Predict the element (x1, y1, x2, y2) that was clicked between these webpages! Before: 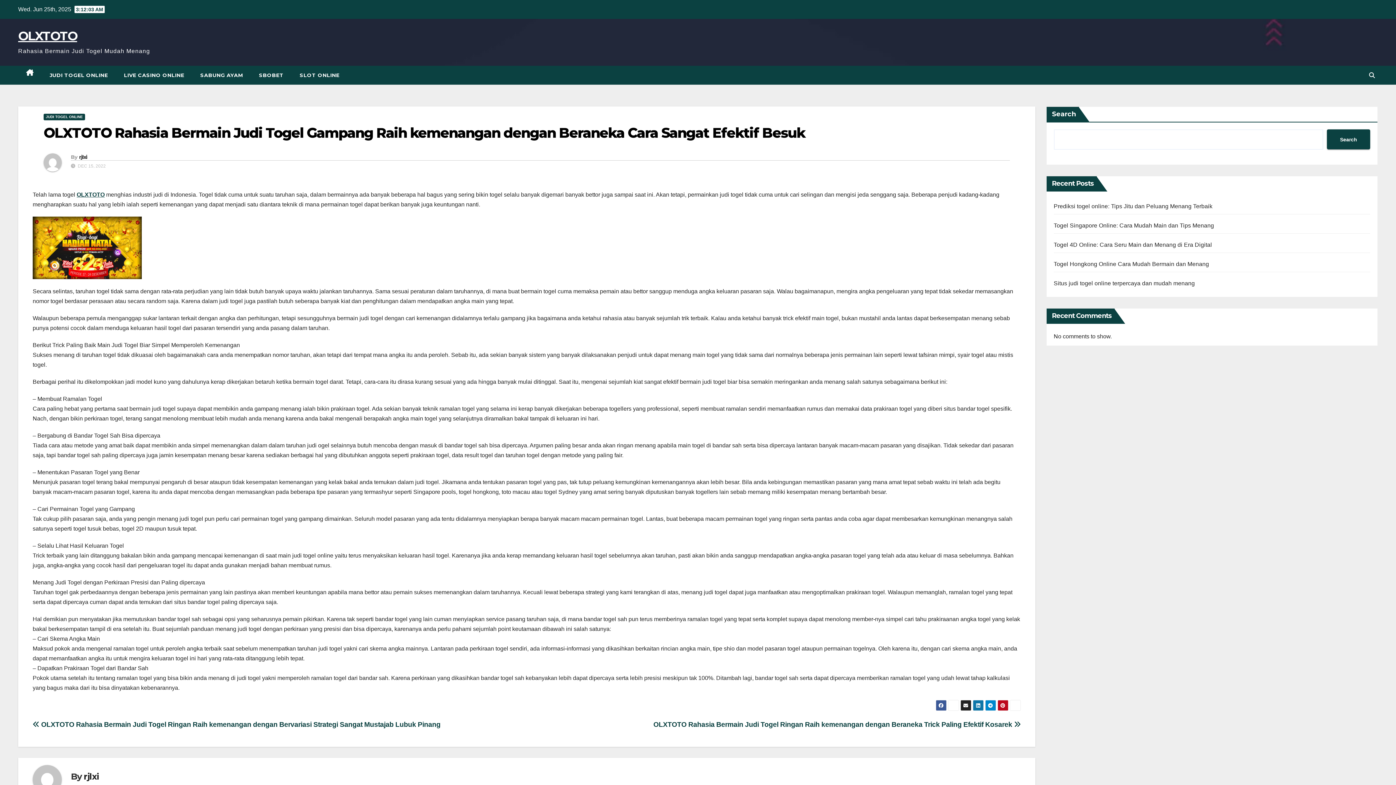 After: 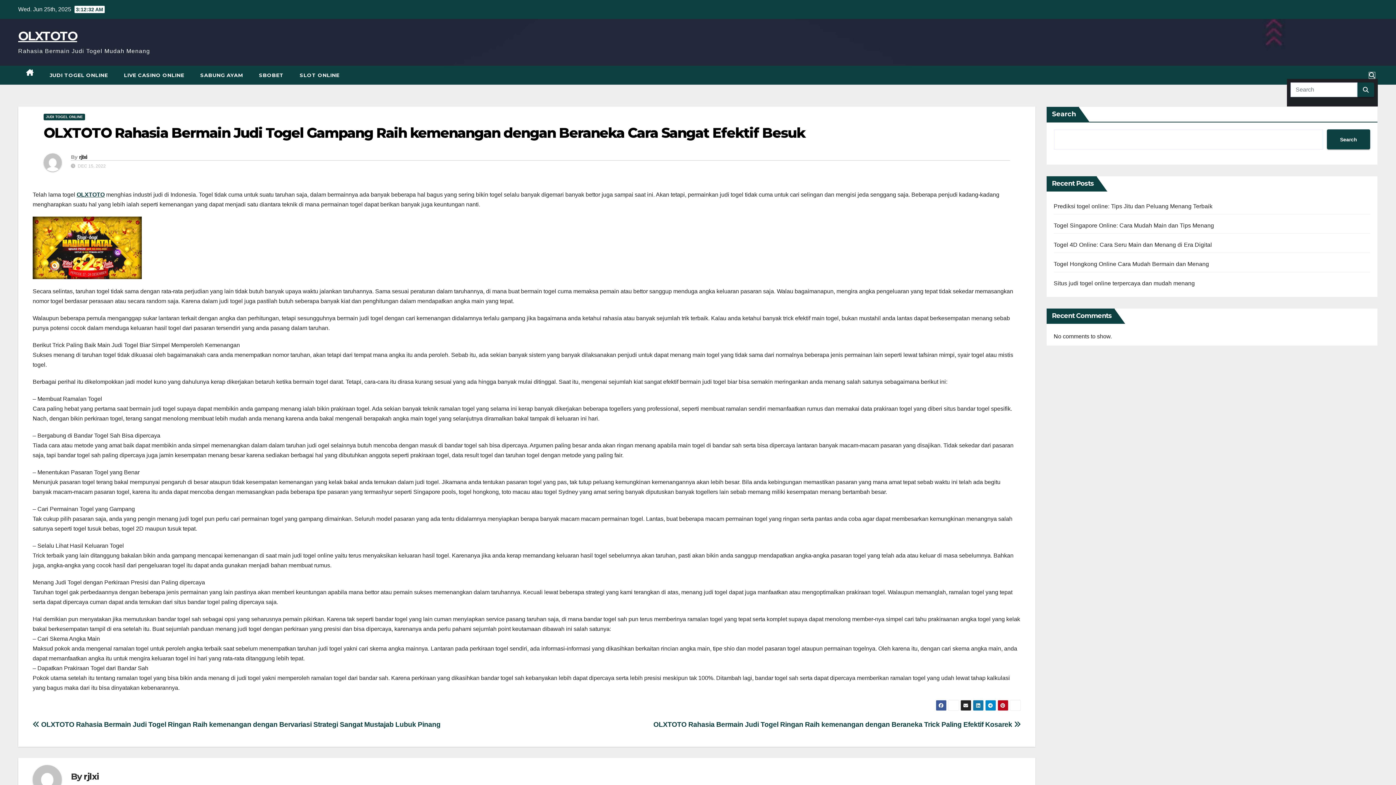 Action: bbox: (1369, 72, 1375, 78)